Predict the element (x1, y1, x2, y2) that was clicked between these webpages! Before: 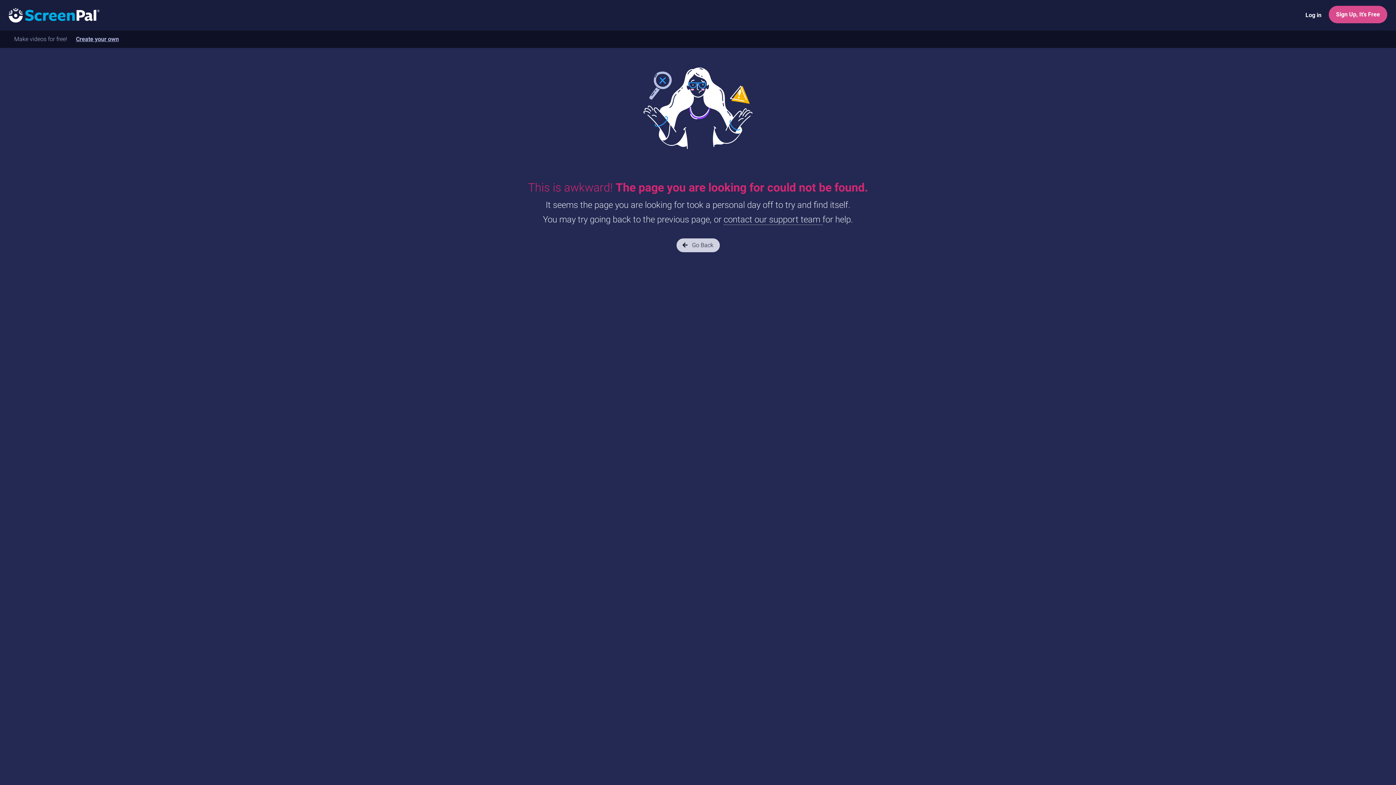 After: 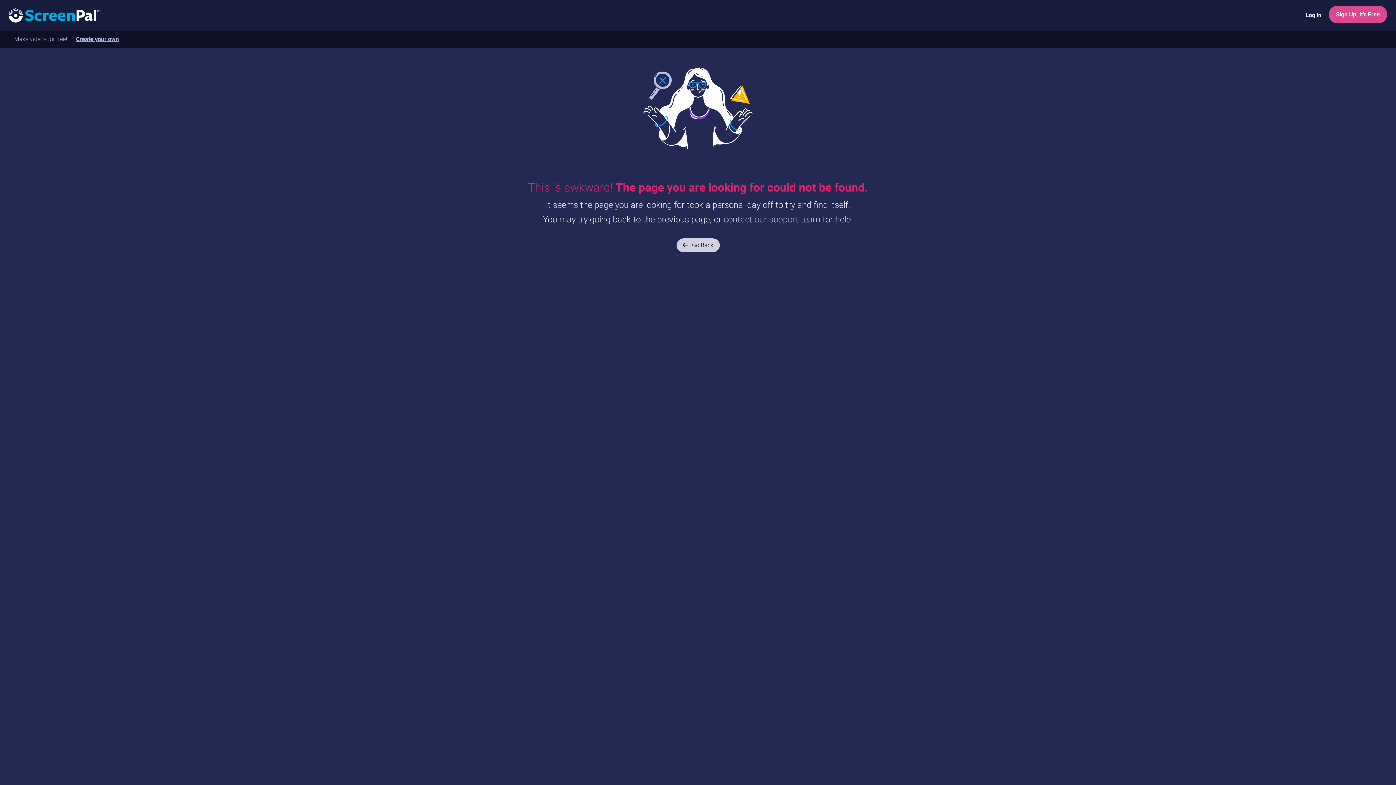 Action: bbox: (723, 214, 822, 225) label: contact our support team 